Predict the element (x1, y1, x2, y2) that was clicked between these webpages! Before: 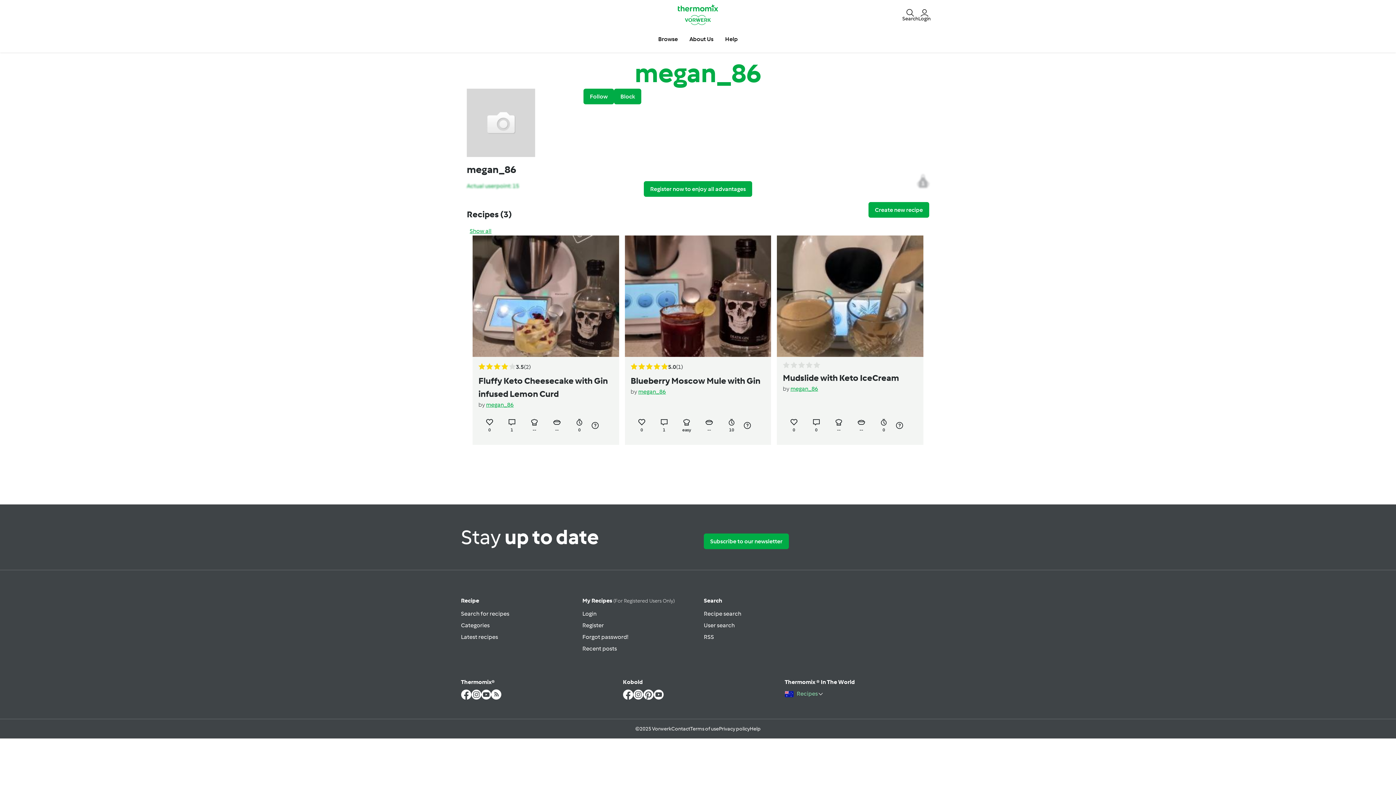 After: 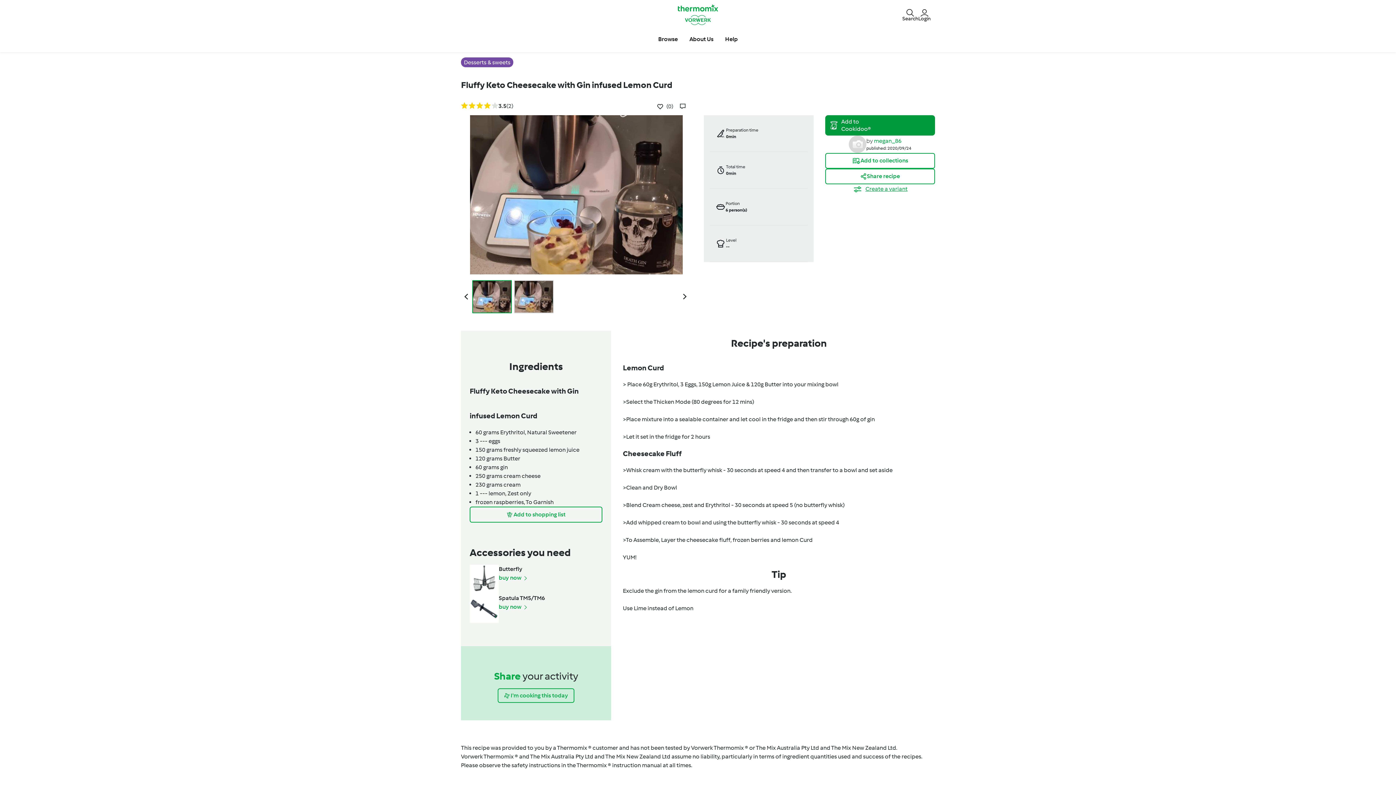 Action: bbox: (478, 374, 613, 400) label: Fluffy Keto Cheesecake with Gin infused Lemon Curd